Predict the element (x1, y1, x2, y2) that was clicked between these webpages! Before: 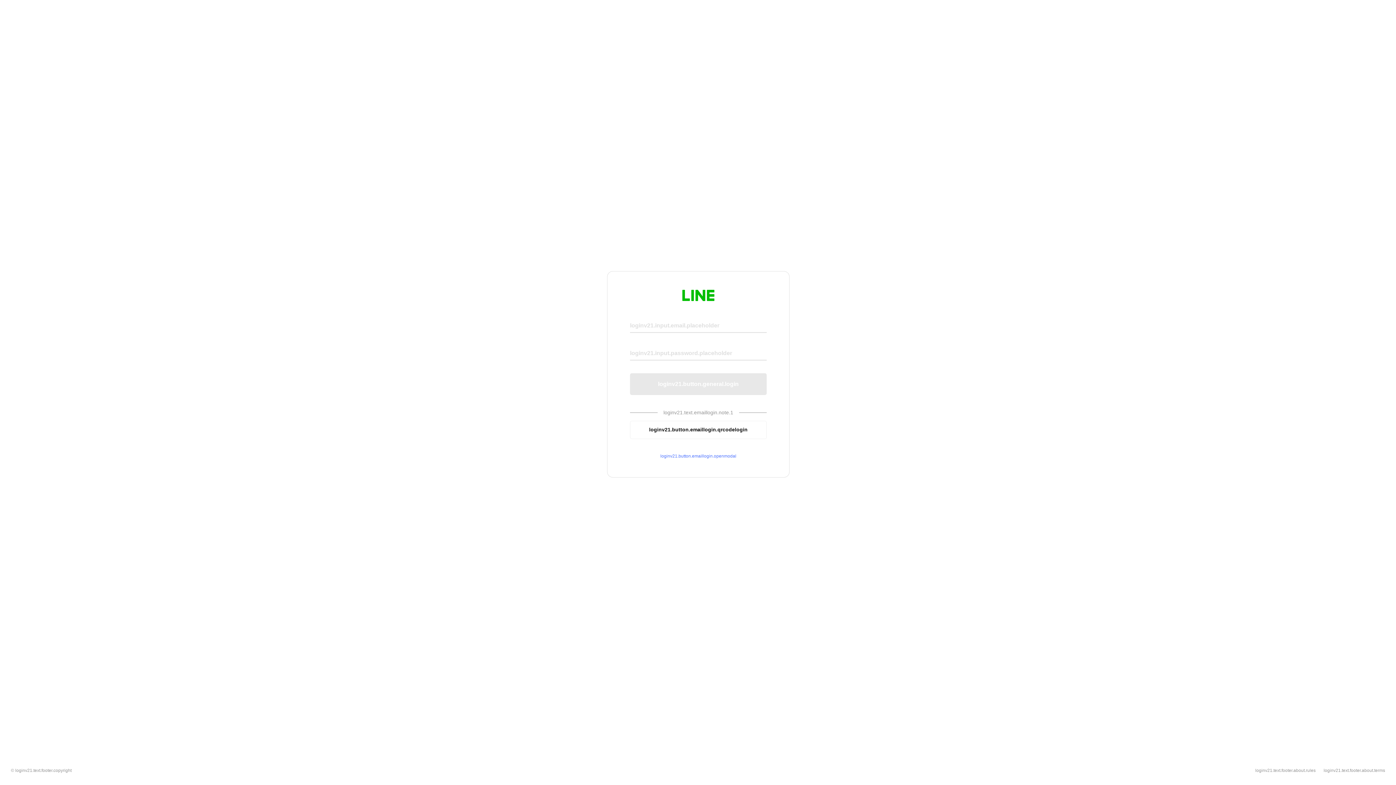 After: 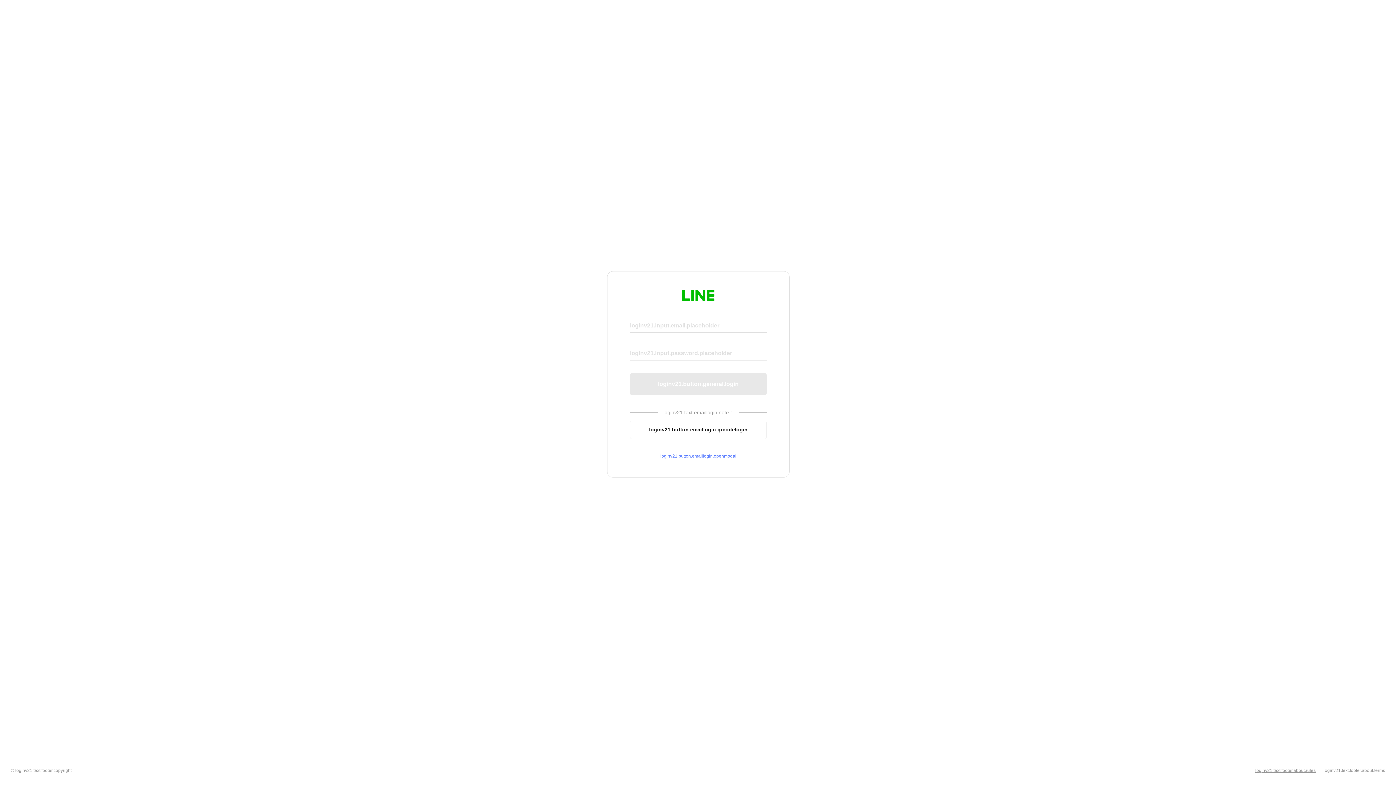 Action: bbox: (1255, 768, 1316, 773) label: loginv21.text.footer.about.rules